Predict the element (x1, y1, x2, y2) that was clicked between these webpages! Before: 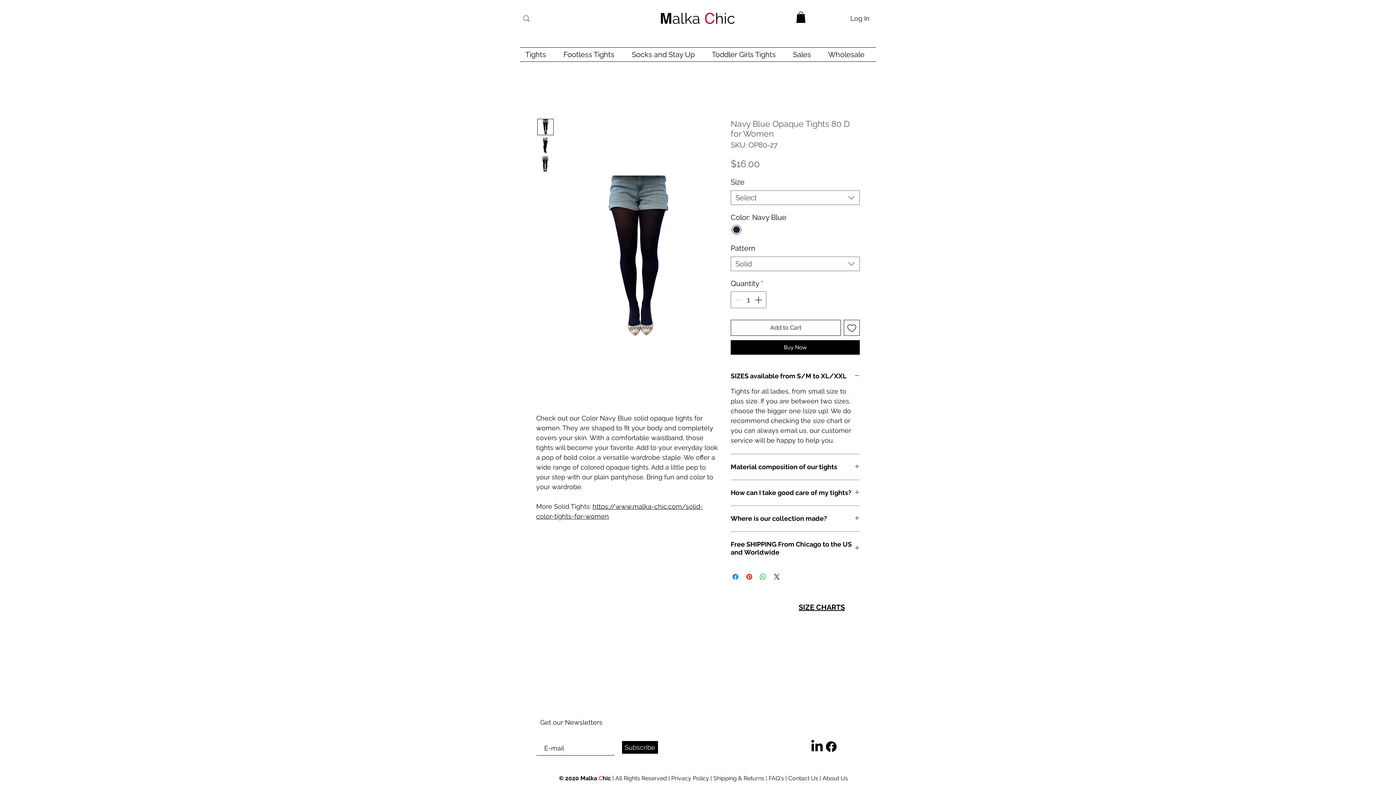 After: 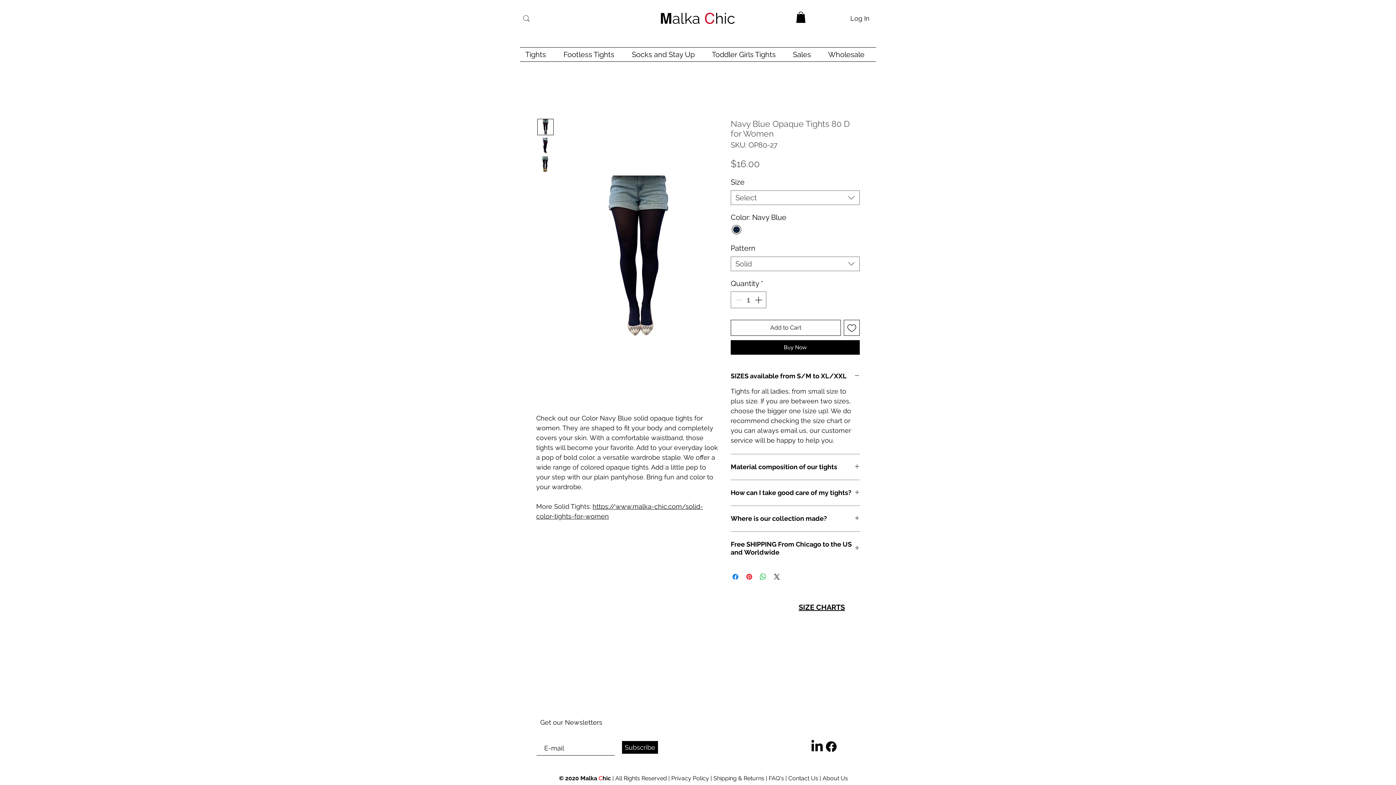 Action: bbox: (796, 11, 805, 22)